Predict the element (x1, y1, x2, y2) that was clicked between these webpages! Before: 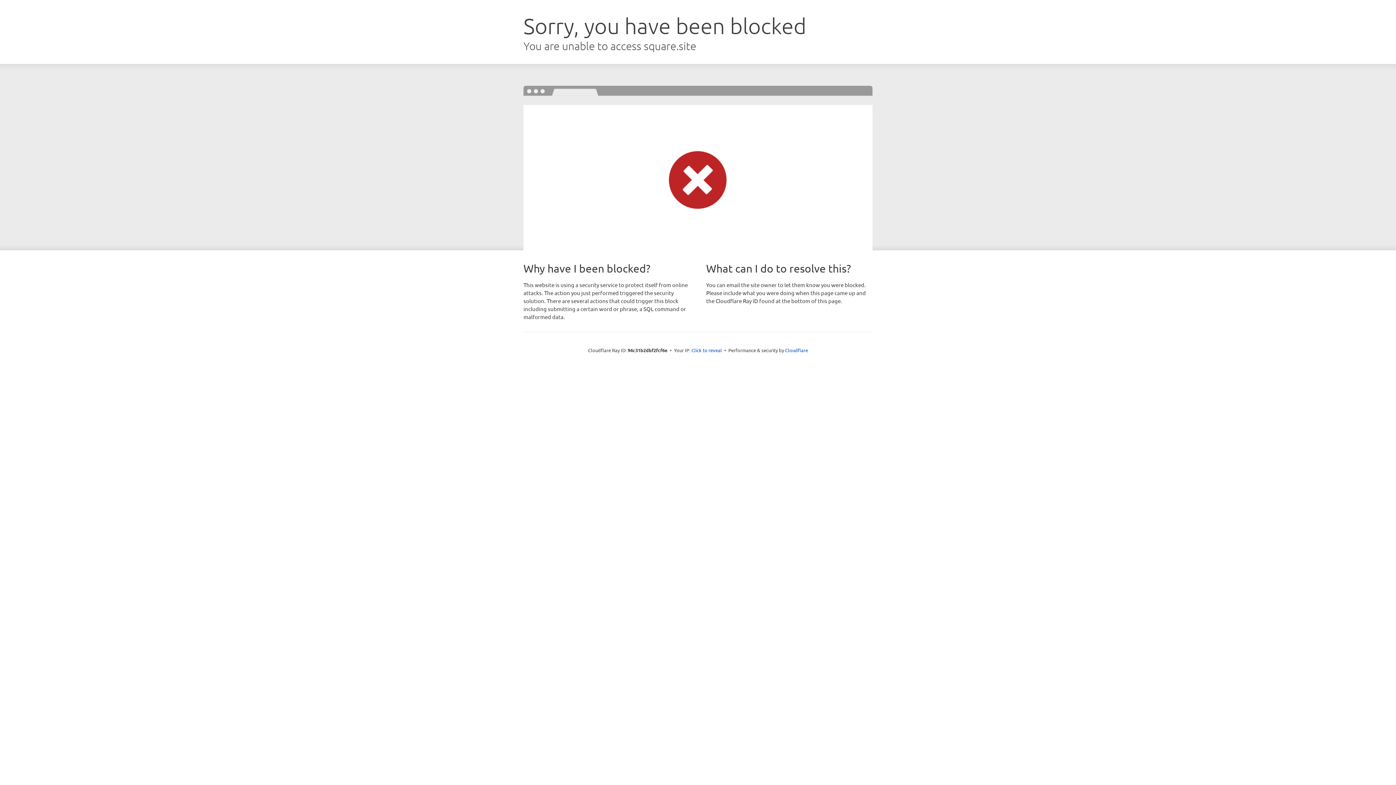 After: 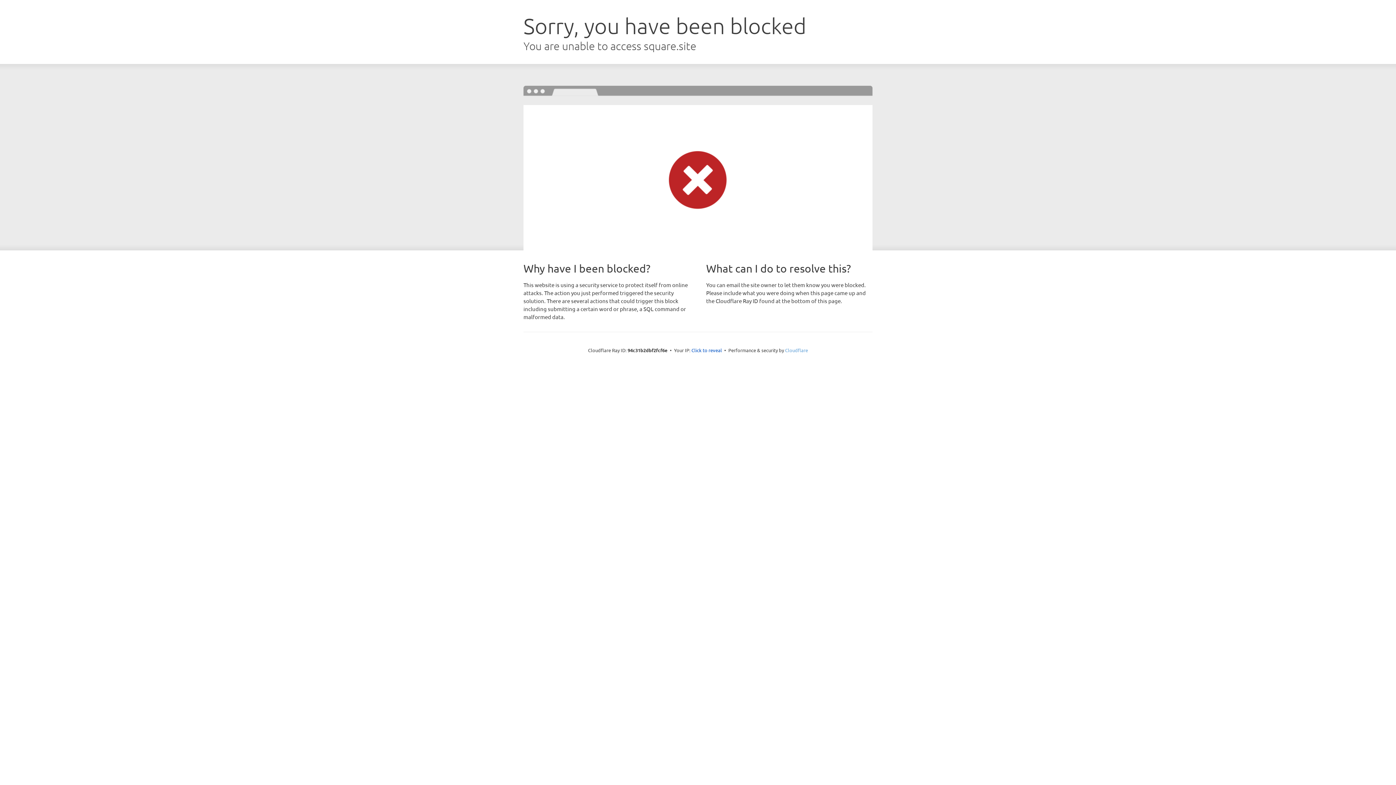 Action: bbox: (785, 347, 808, 353) label: Cloudflare